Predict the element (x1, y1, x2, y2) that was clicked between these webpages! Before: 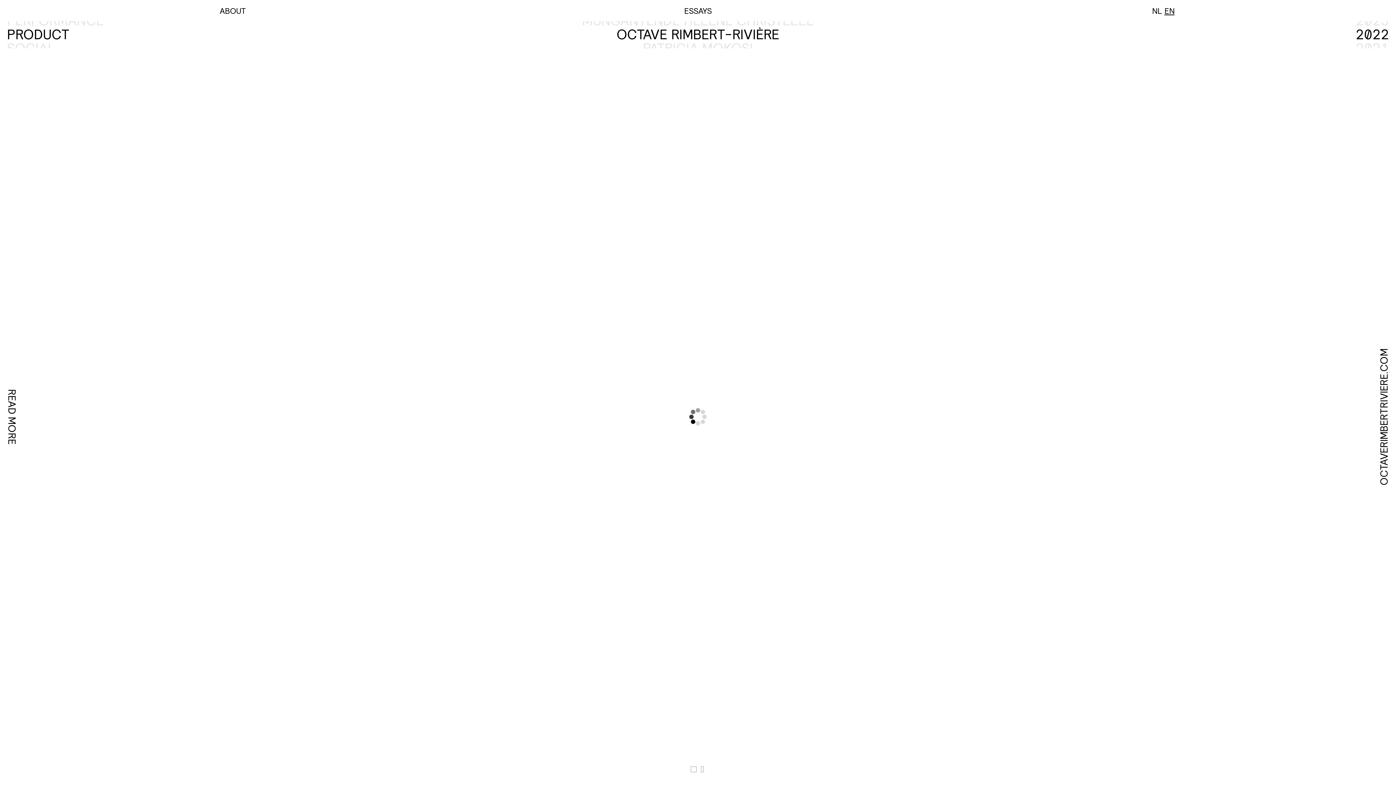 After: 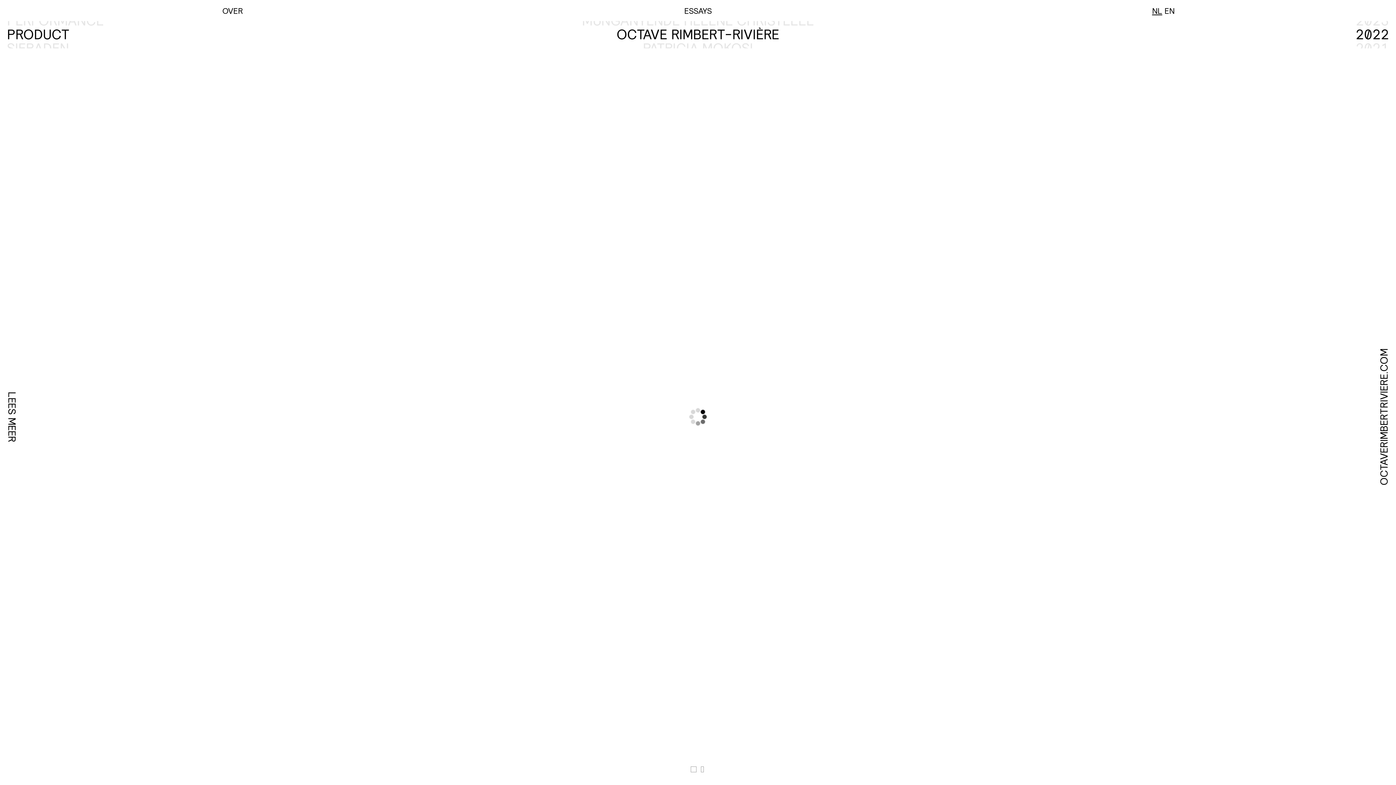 Action: bbox: (1152, 5, 1174, 16) label: NL EN